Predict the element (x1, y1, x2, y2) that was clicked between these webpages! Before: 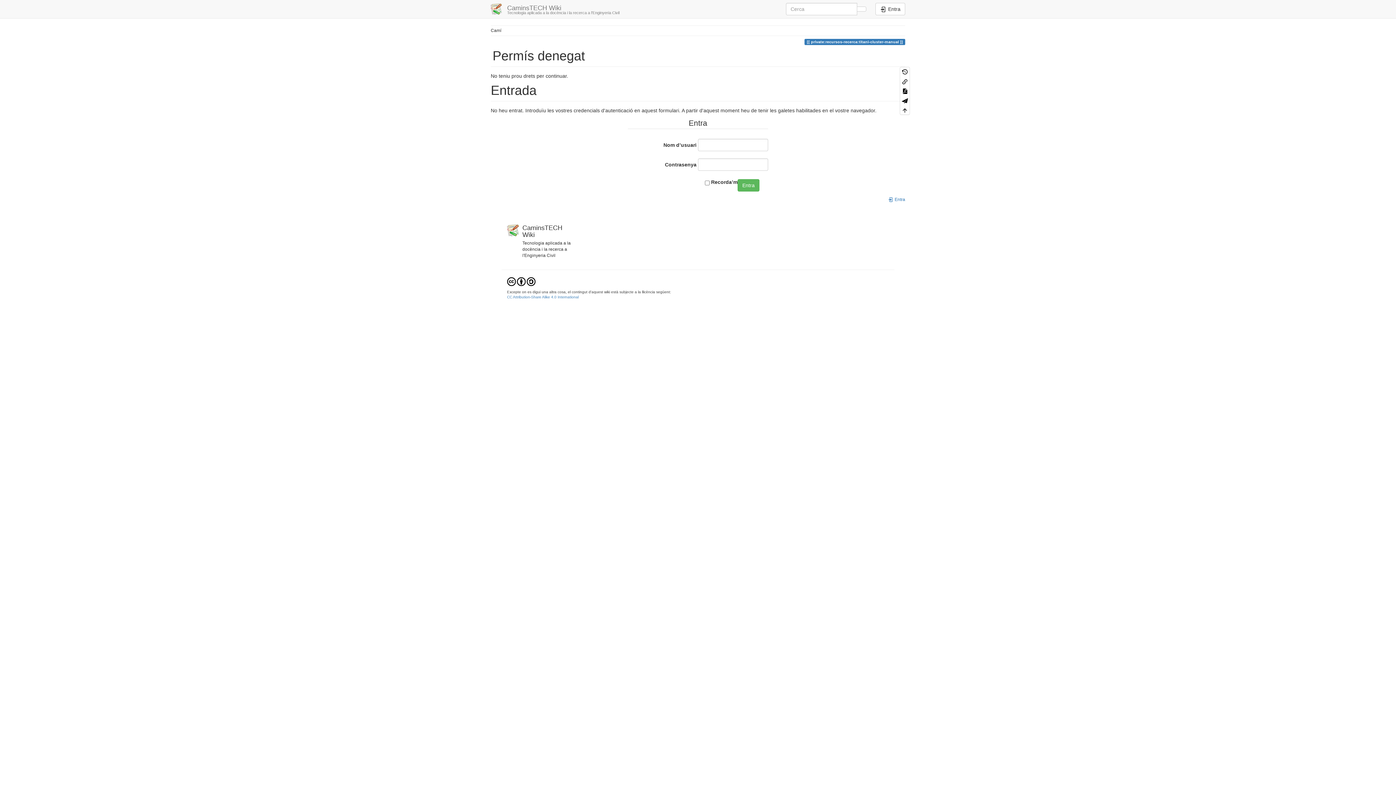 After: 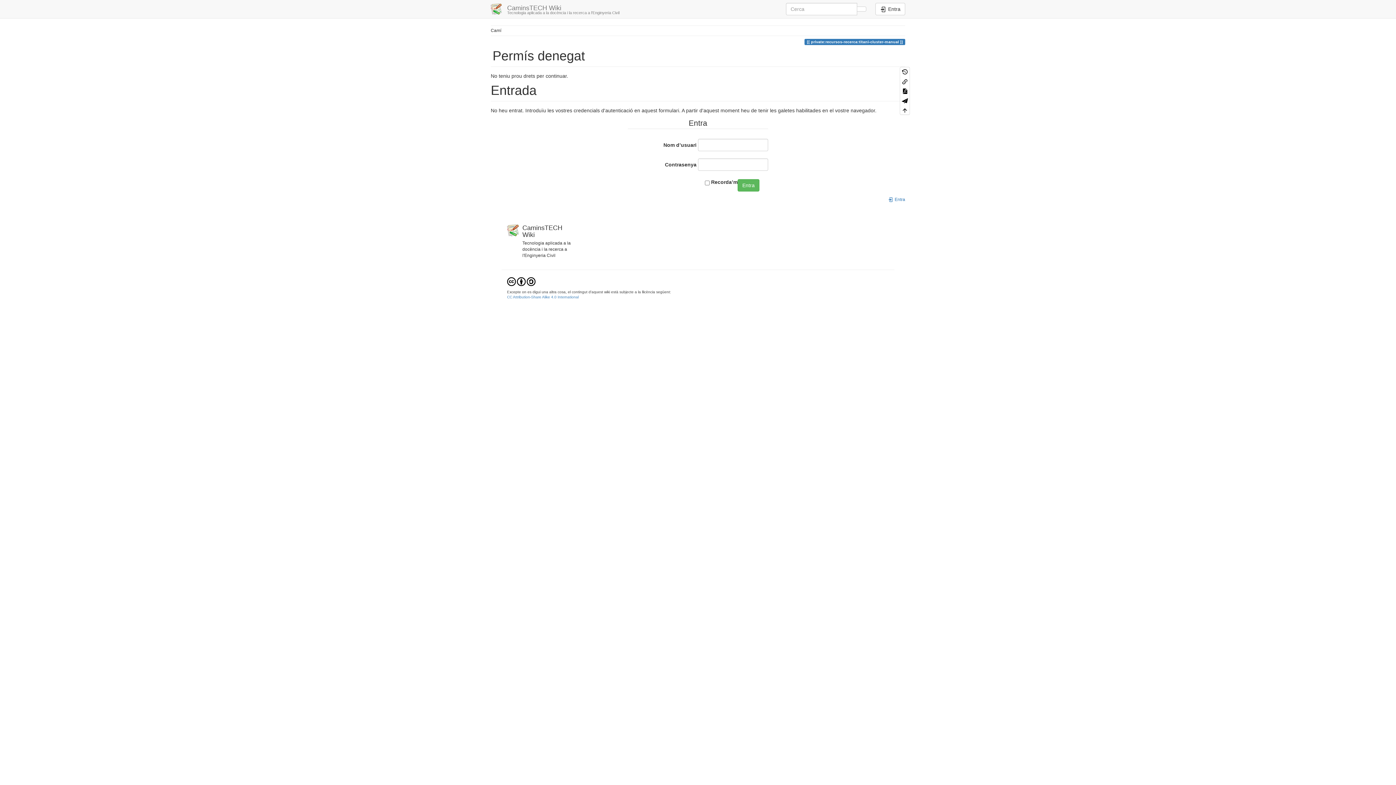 Action: bbox: (900, 105, 909, 114)